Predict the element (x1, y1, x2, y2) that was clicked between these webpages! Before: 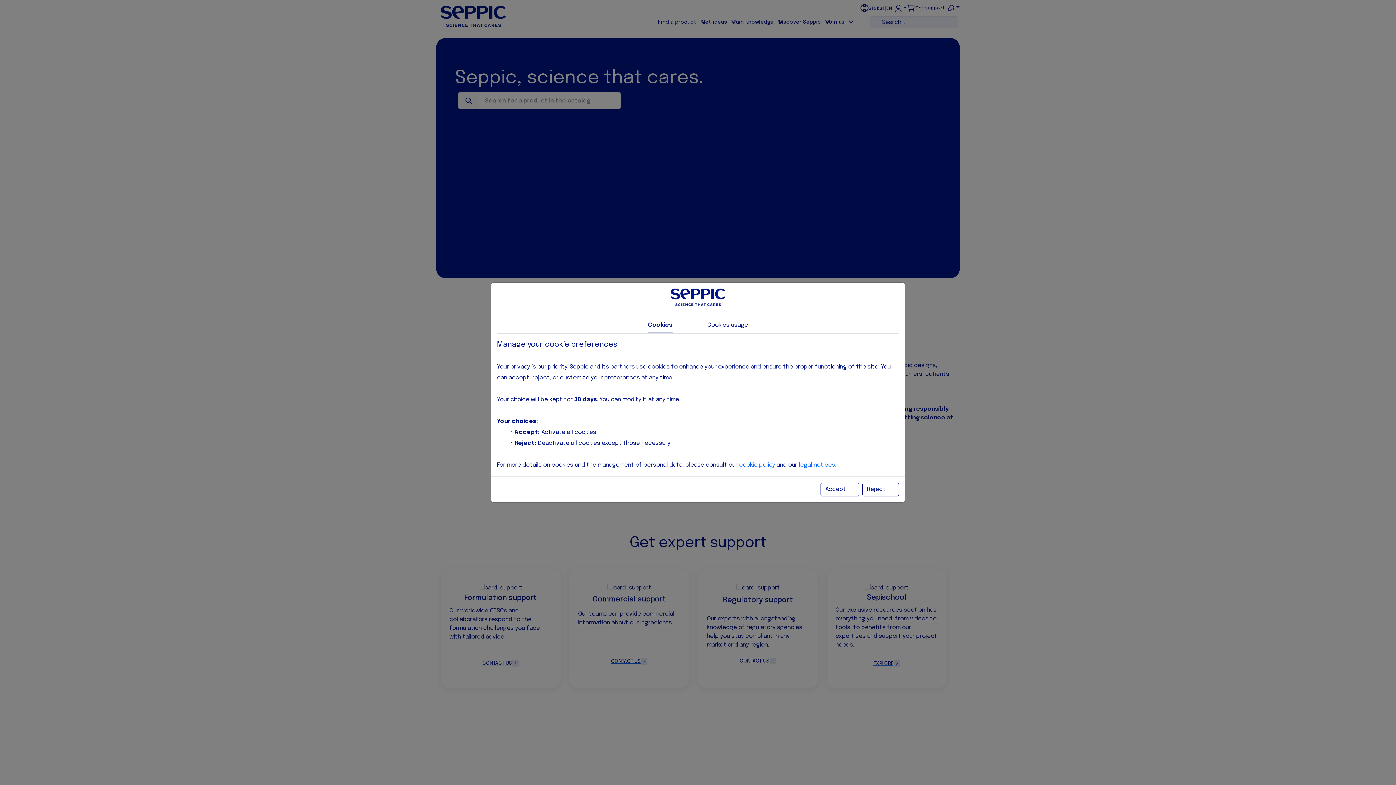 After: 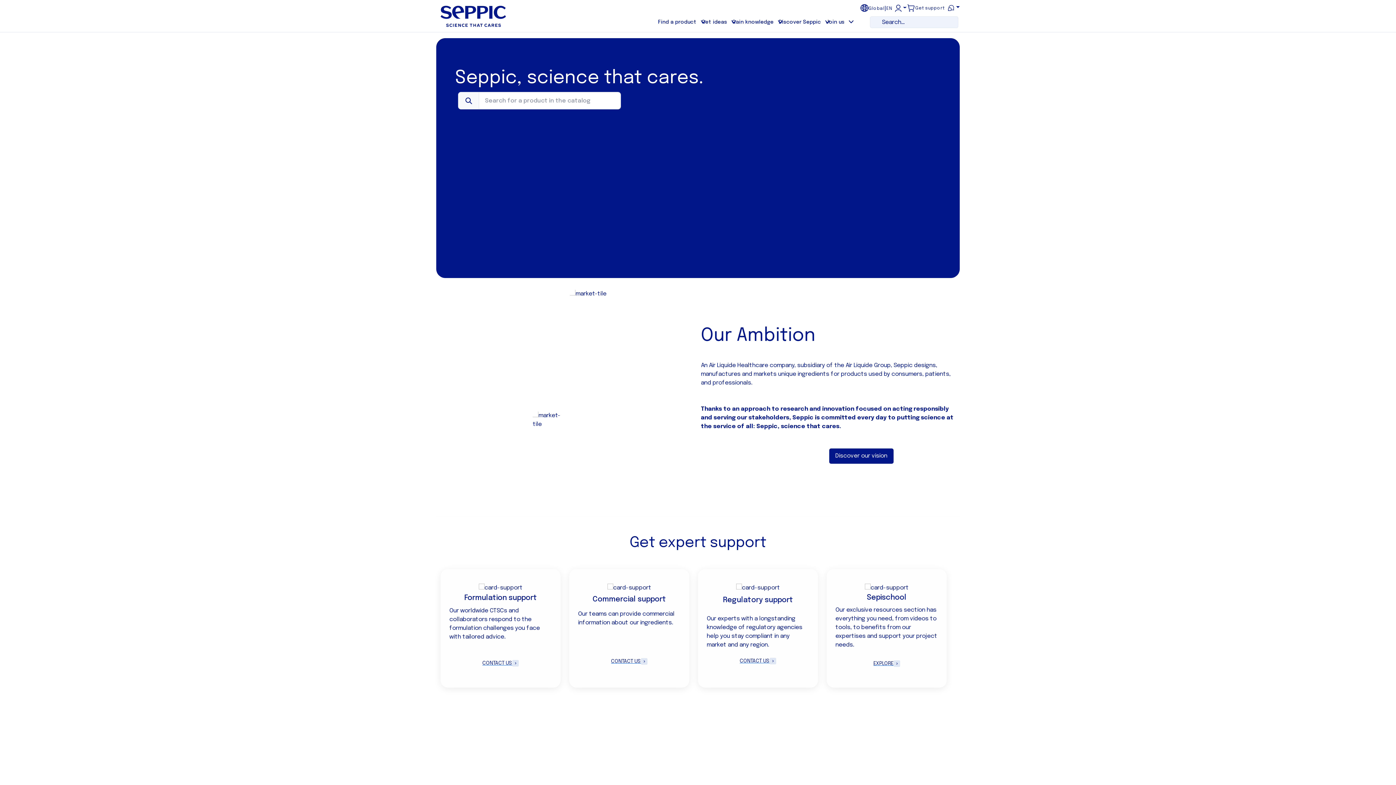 Action: bbox: (862, 483, 899, 496) label: Reject